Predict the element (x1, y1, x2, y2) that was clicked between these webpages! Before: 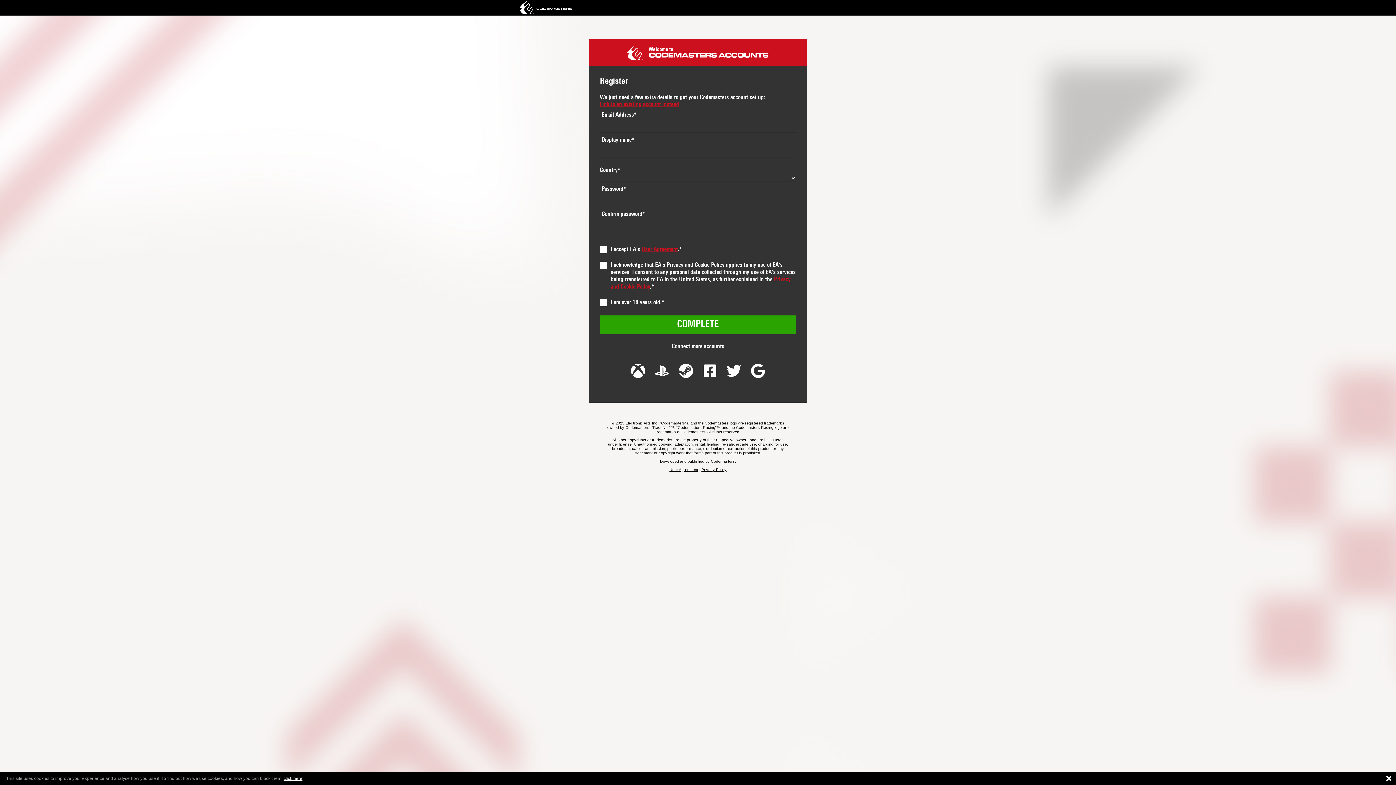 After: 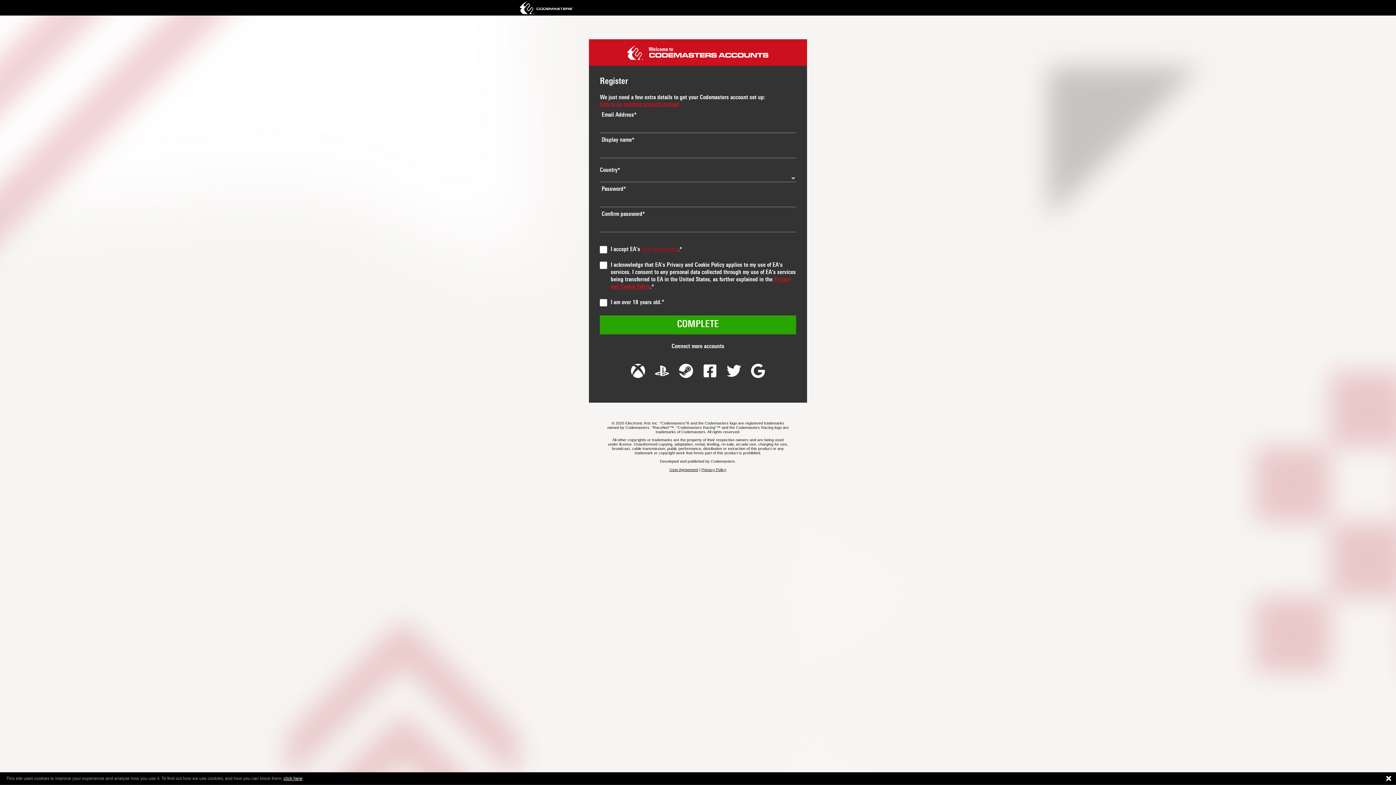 Action: bbox: (641, 246, 678, 252) label: User Agreement